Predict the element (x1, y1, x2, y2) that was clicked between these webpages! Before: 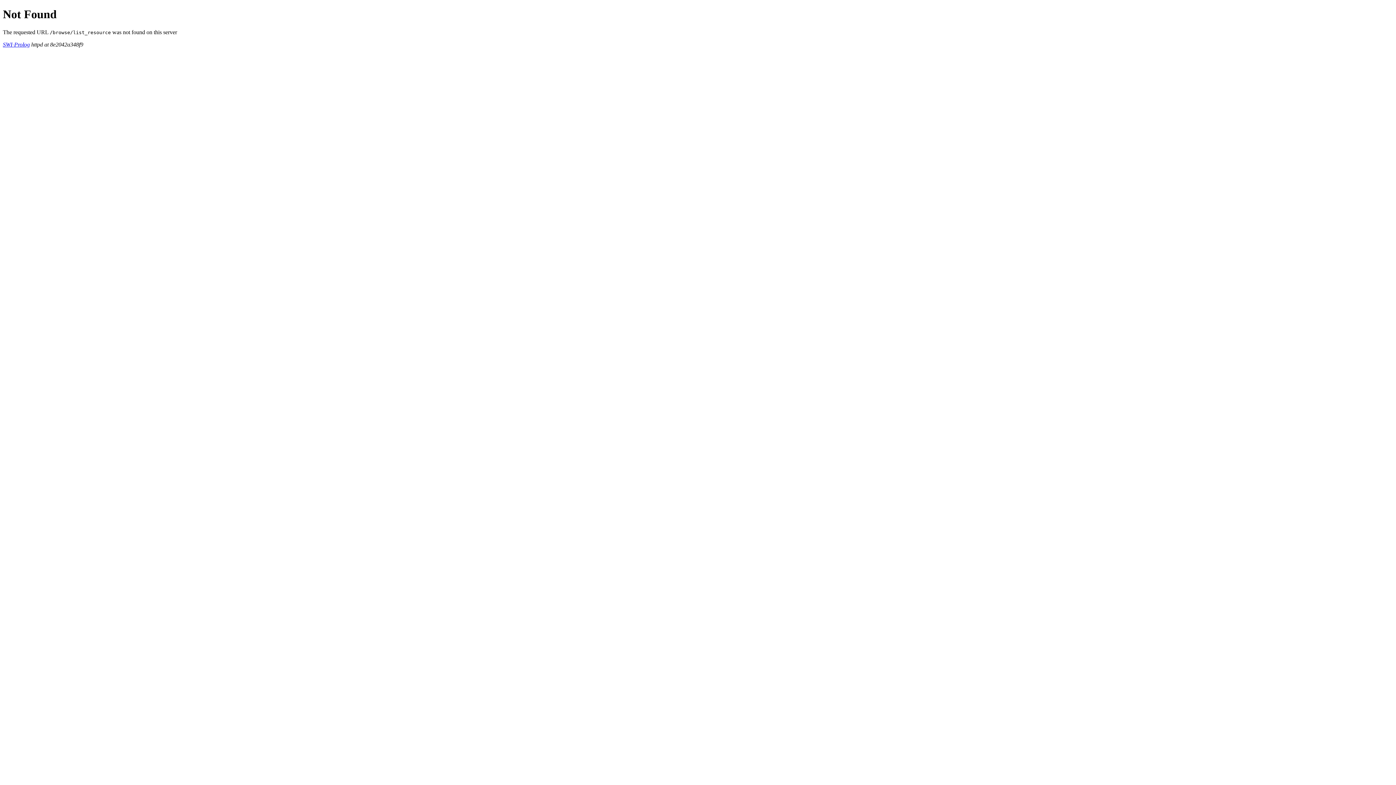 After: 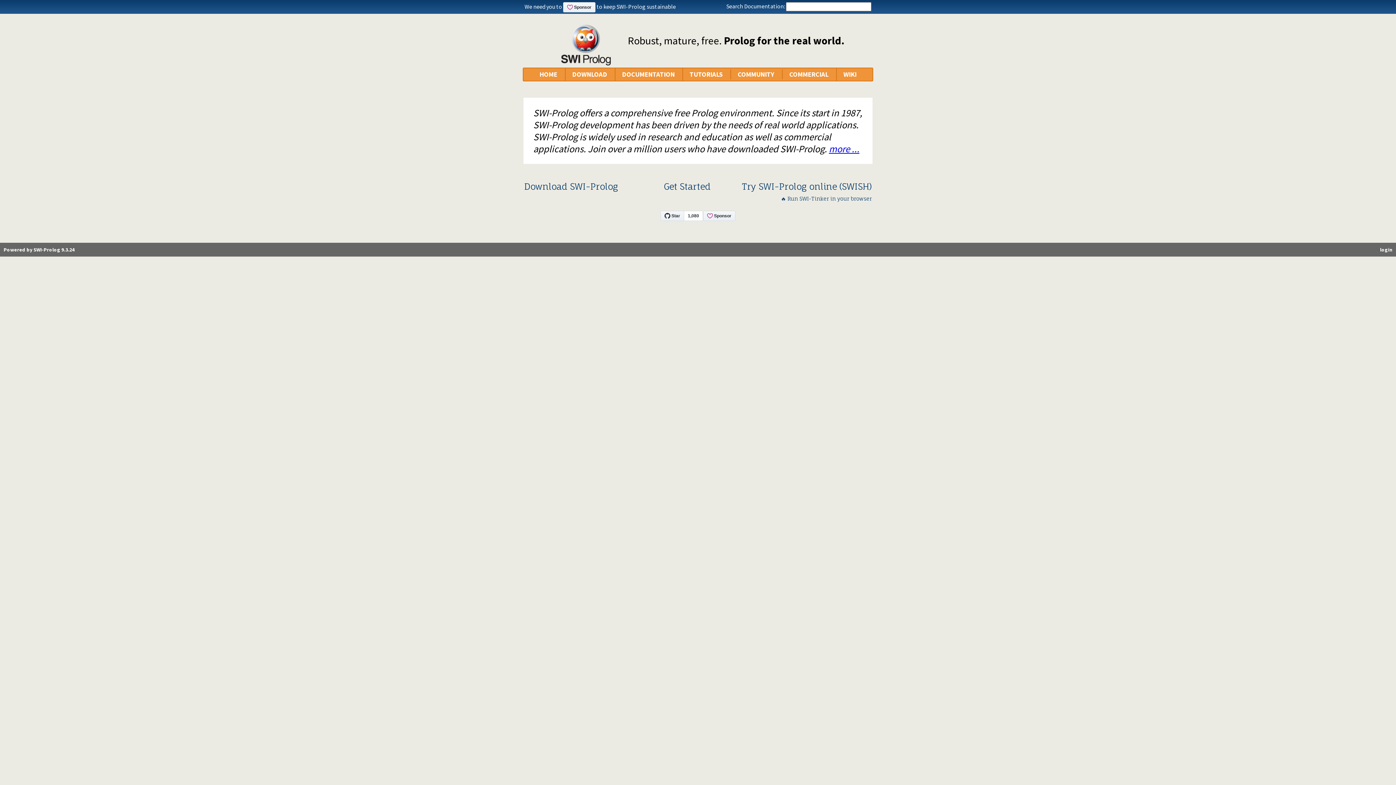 Action: label: SWI-Prolog bbox: (2, 41, 29, 47)